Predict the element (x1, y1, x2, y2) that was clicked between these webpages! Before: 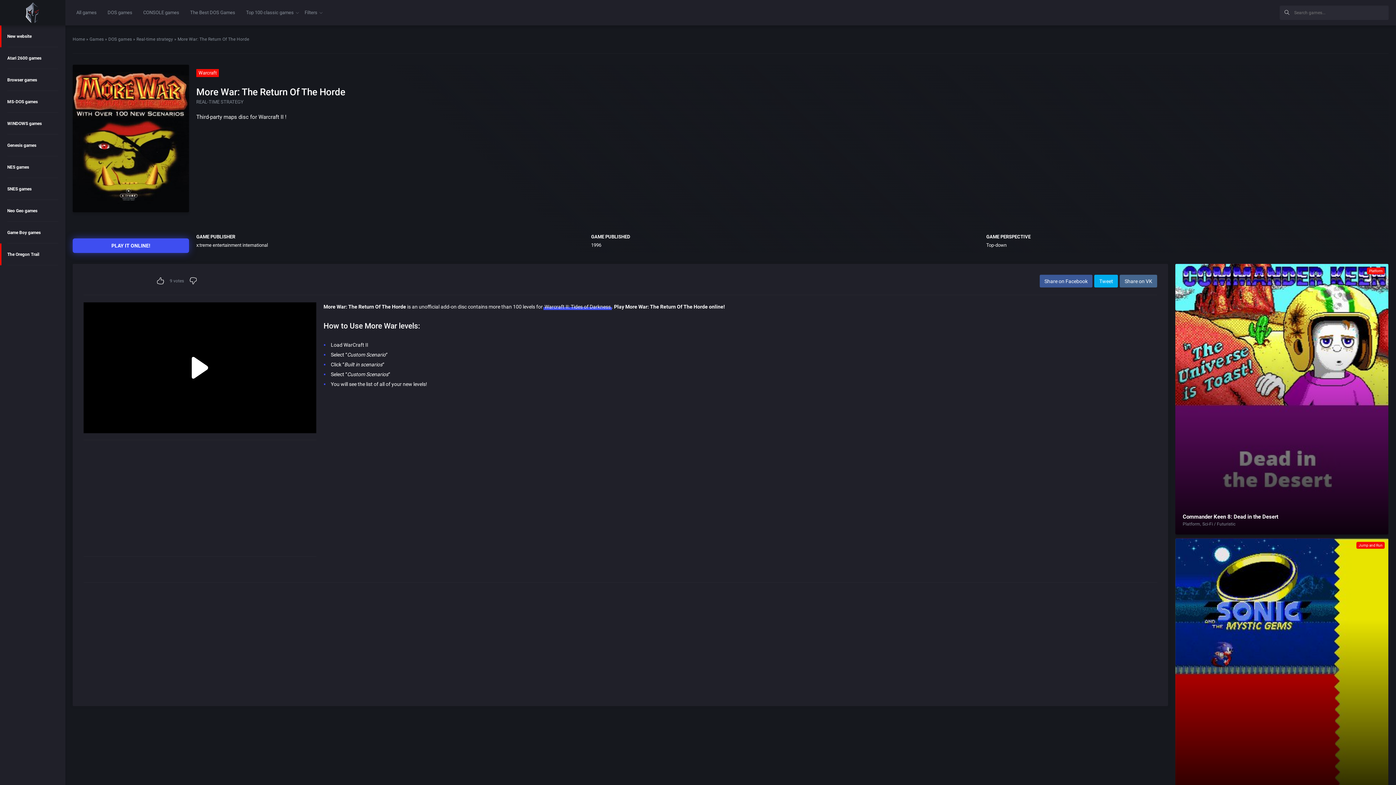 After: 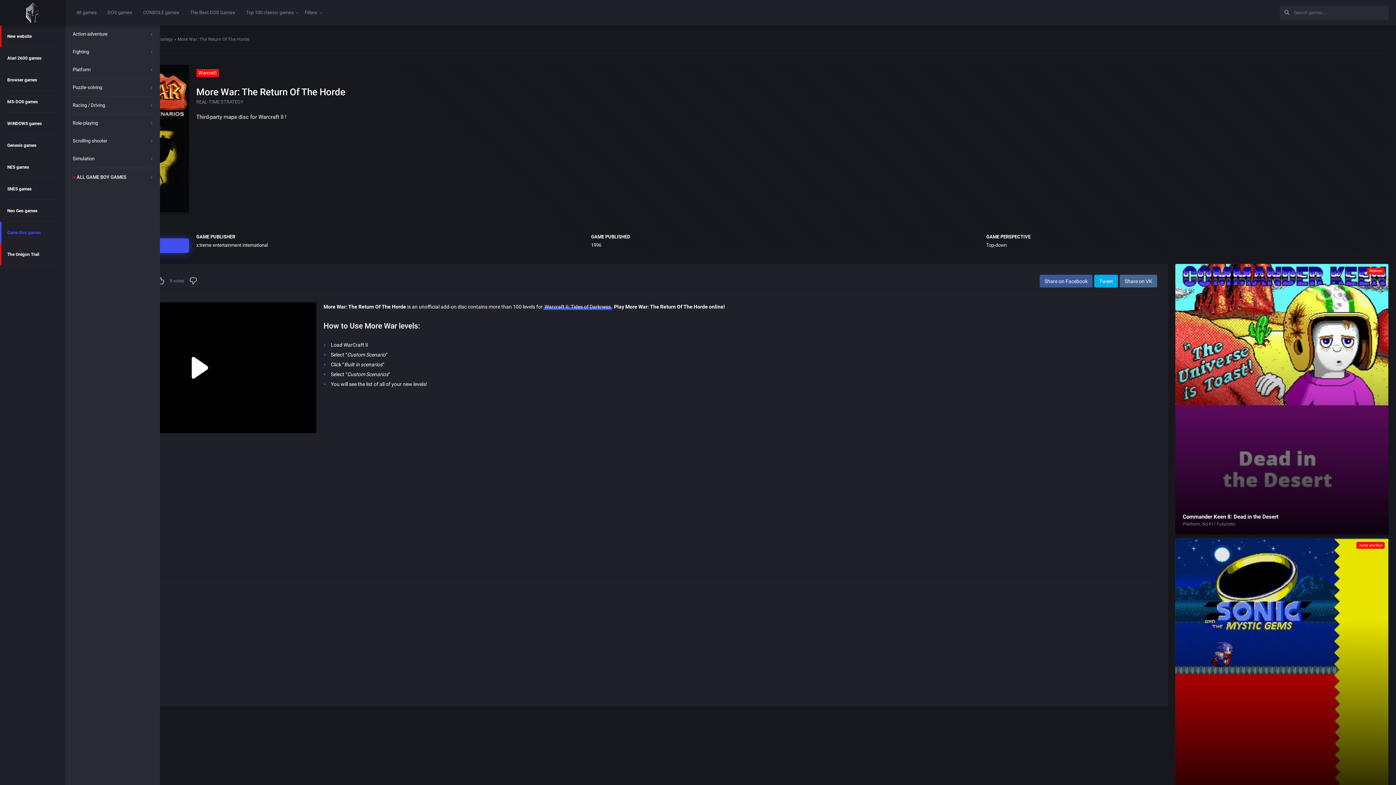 Action: label: Game Boy games bbox: (0, 221, 65, 243)